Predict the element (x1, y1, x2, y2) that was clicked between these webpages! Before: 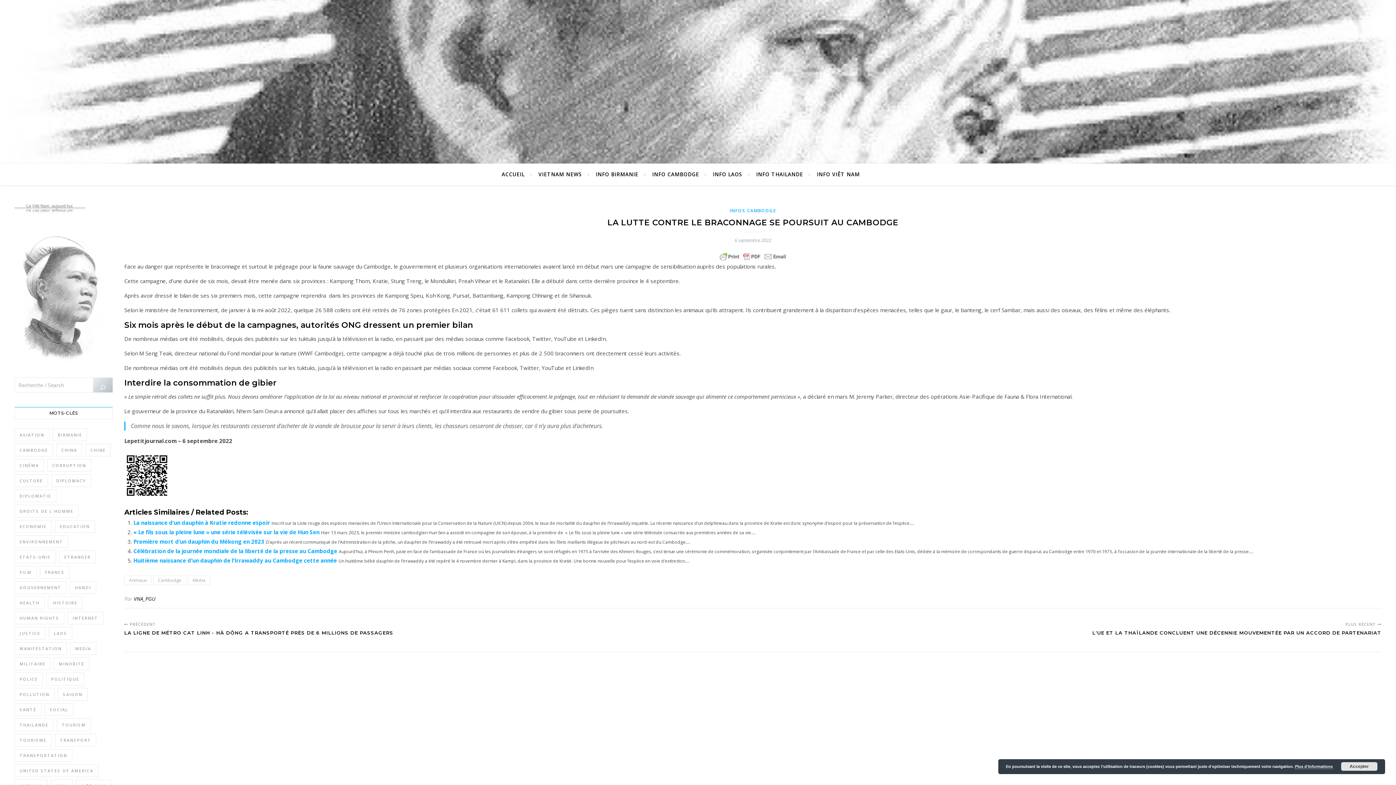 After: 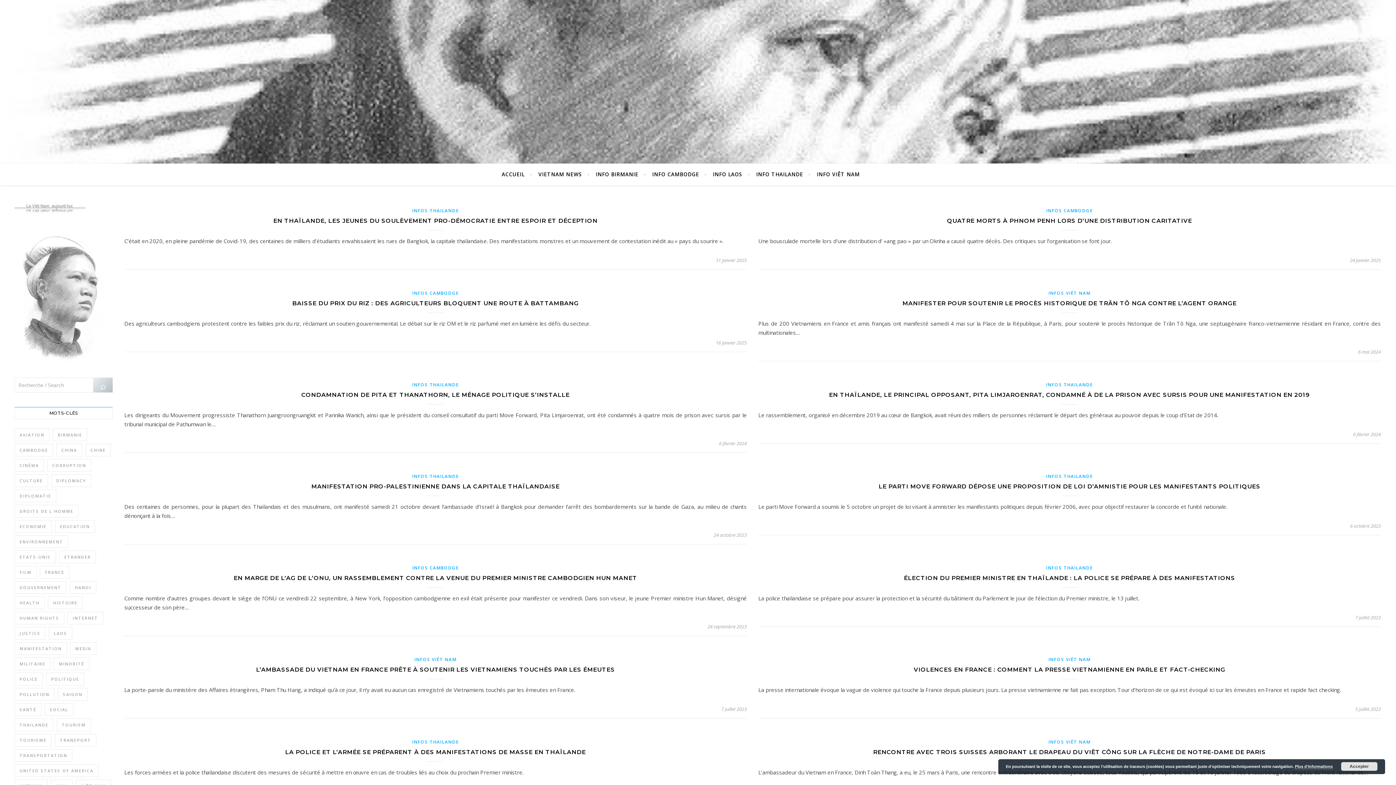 Action: label: Manifestation (332 éléments) bbox: (14, 642, 66, 655)